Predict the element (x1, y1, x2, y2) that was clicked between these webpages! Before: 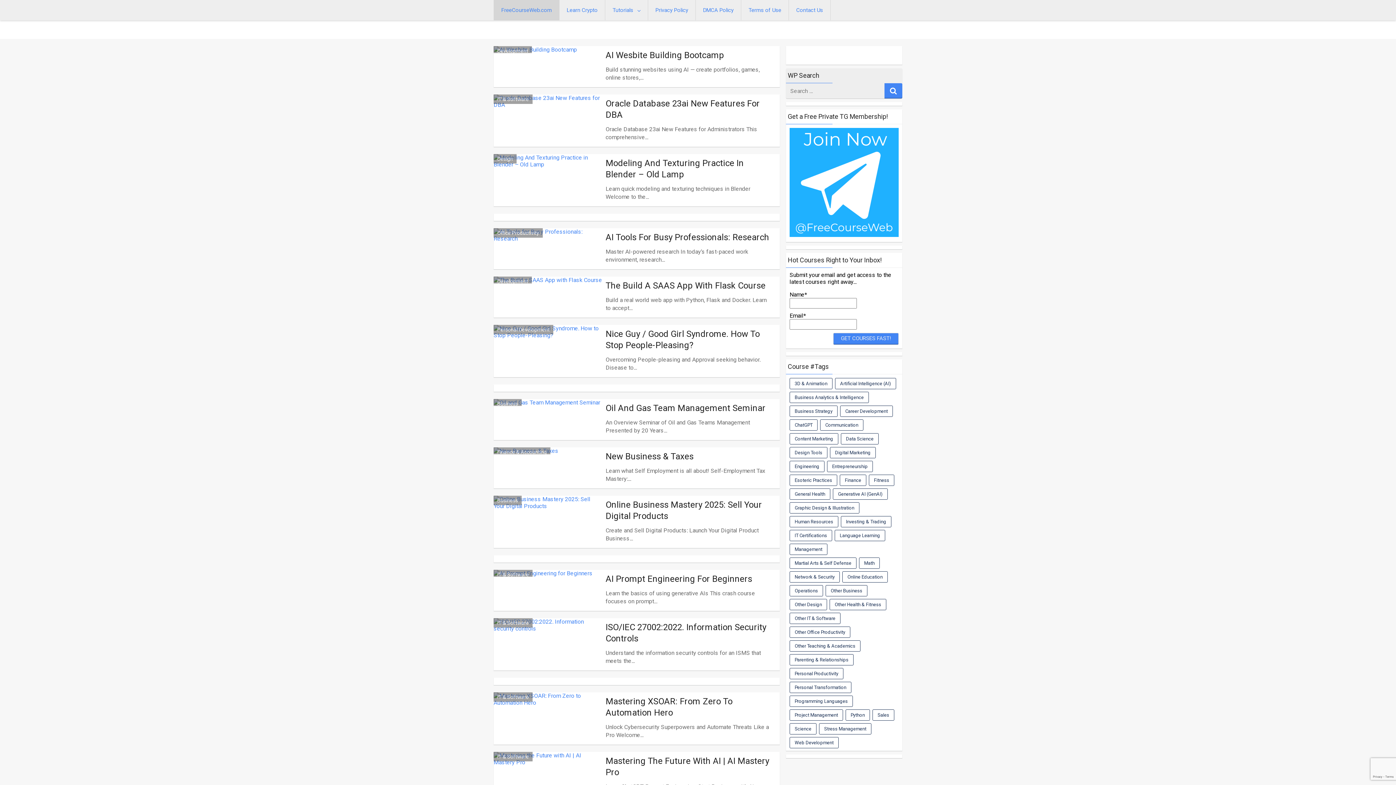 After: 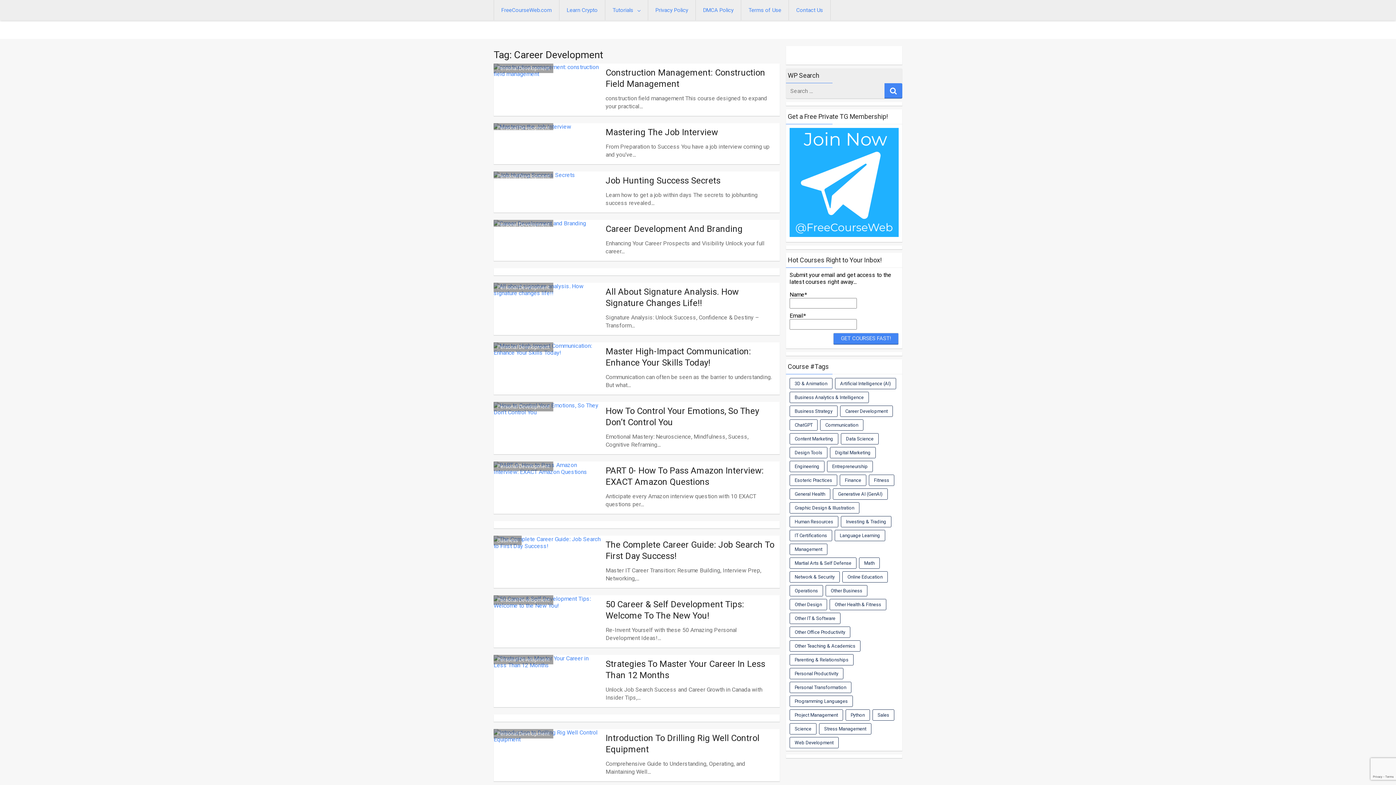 Action: bbox: (840, 405, 893, 417) label: Career Development (20 items)